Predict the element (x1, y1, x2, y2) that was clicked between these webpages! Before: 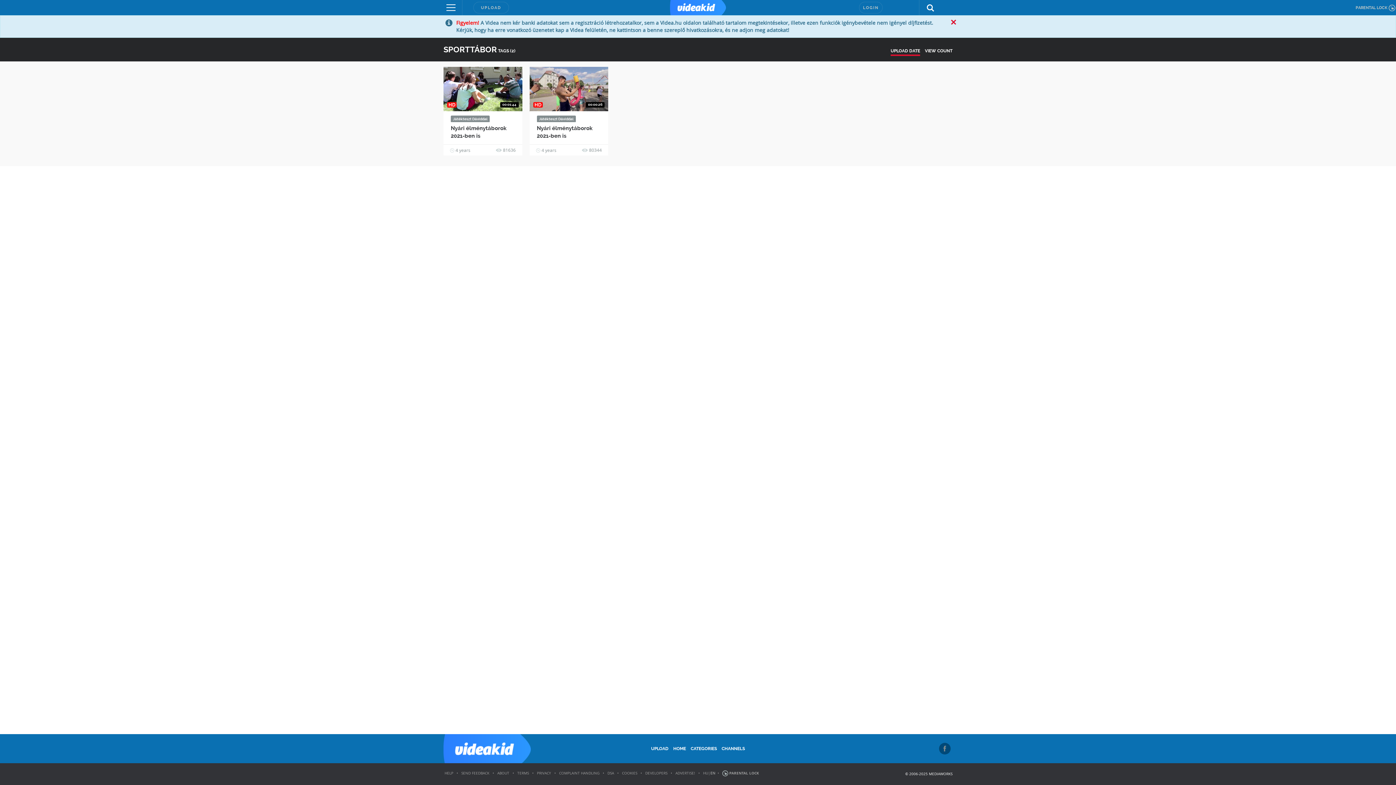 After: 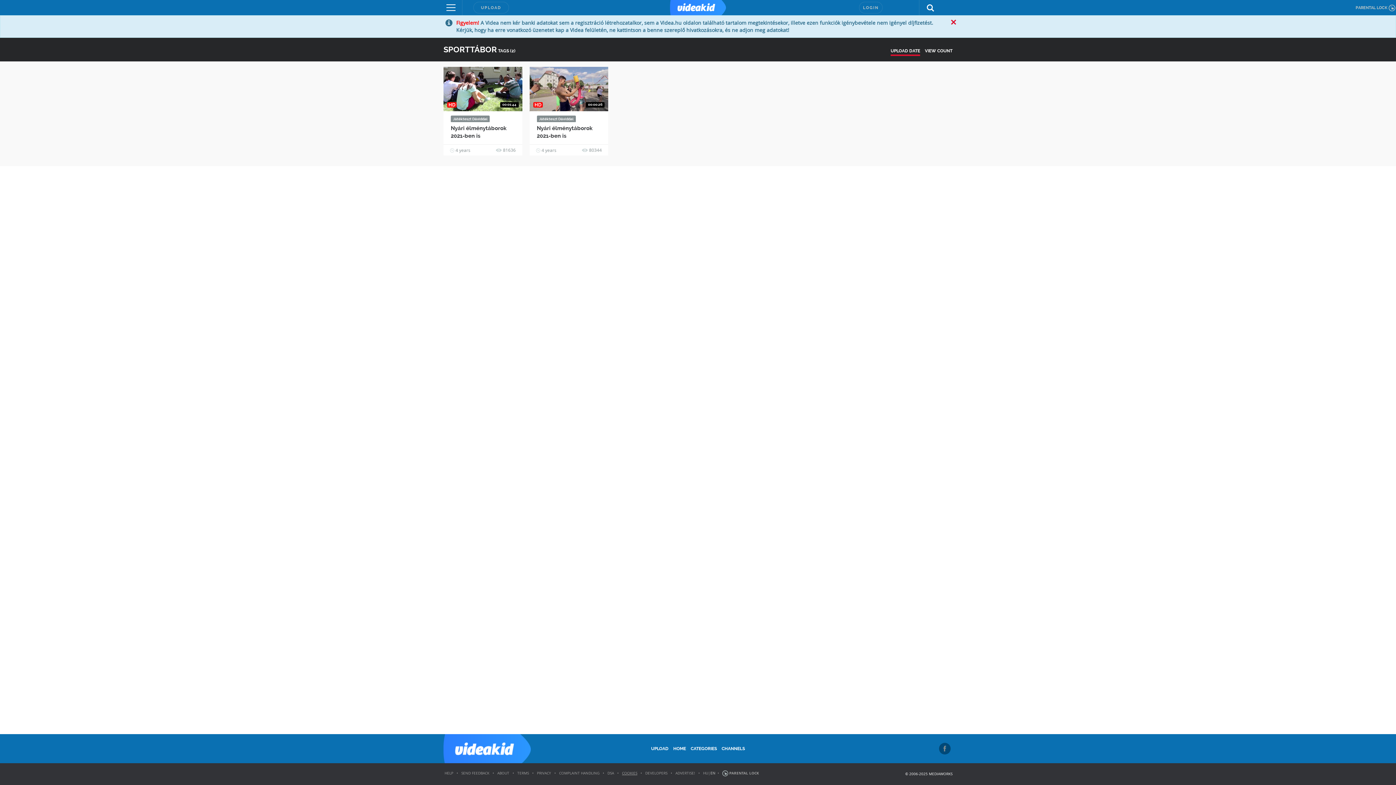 Action: bbox: (622, 771, 637, 776) label: COOKIES